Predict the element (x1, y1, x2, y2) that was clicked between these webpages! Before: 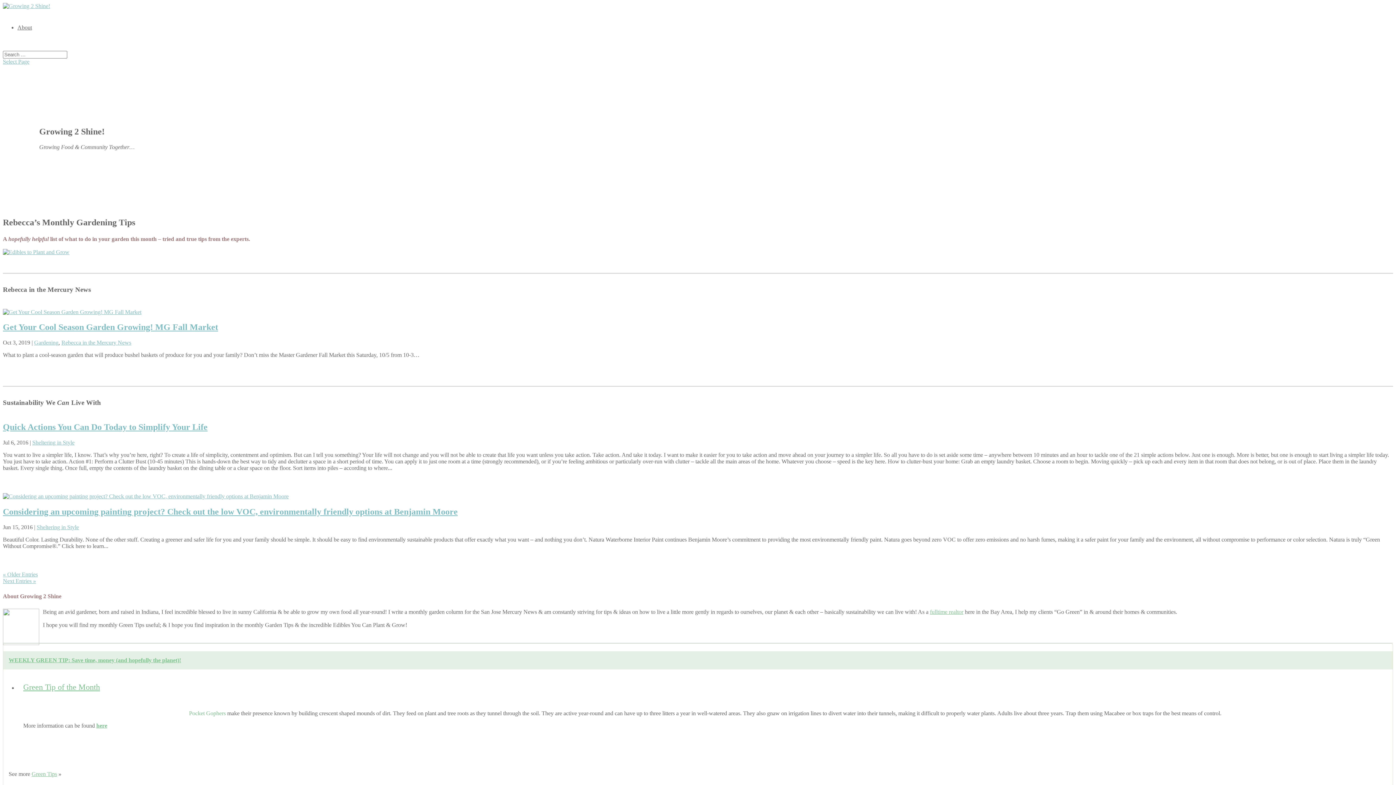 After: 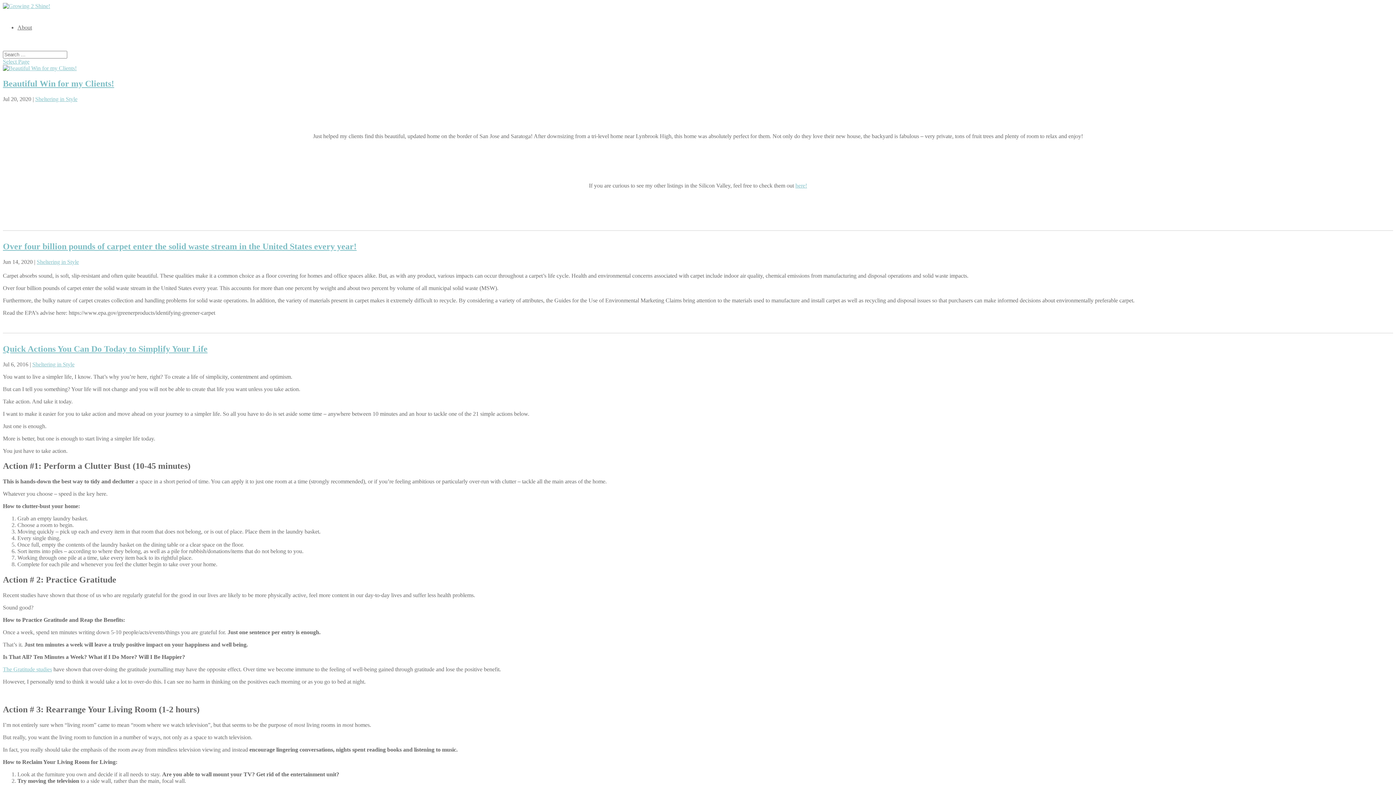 Action: label: Sheltering in Style bbox: (32, 439, 74, 445)